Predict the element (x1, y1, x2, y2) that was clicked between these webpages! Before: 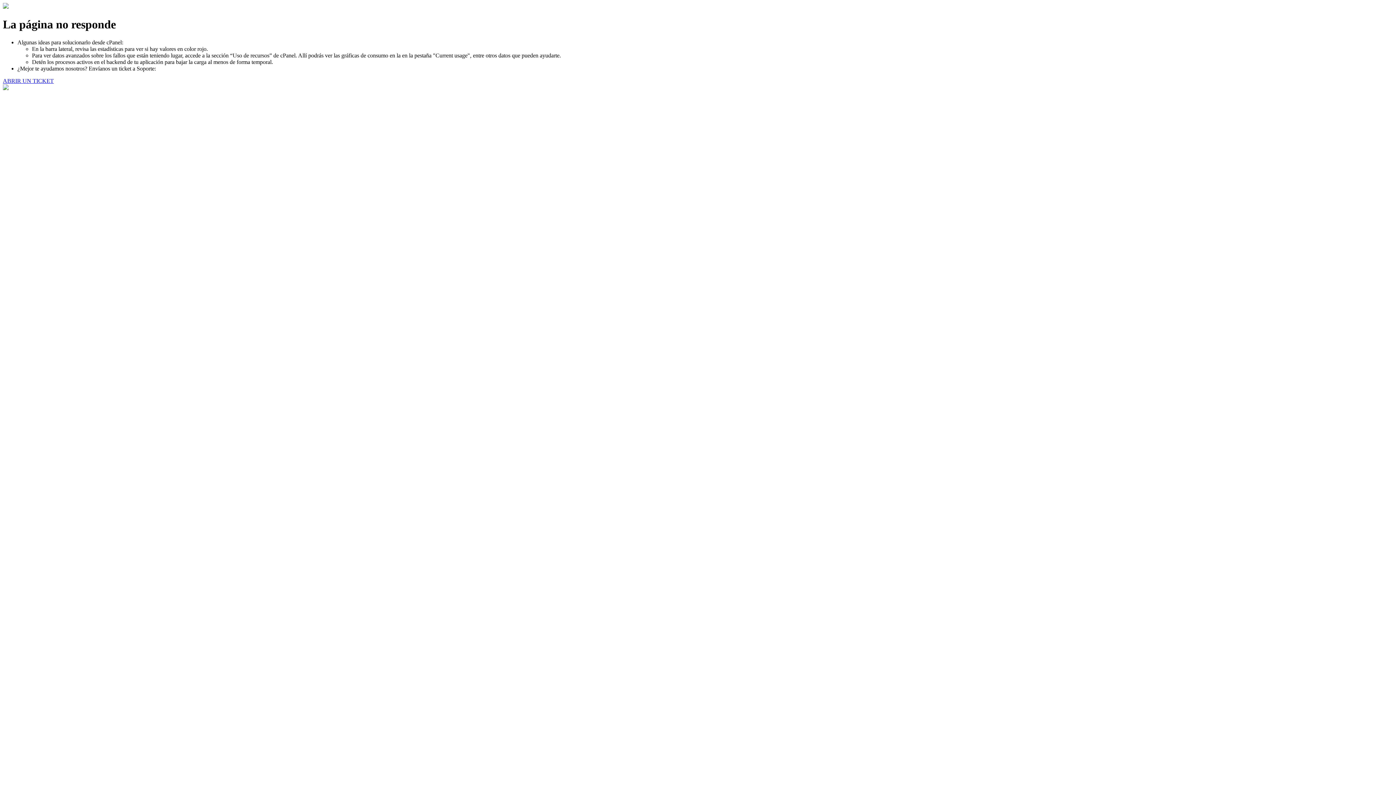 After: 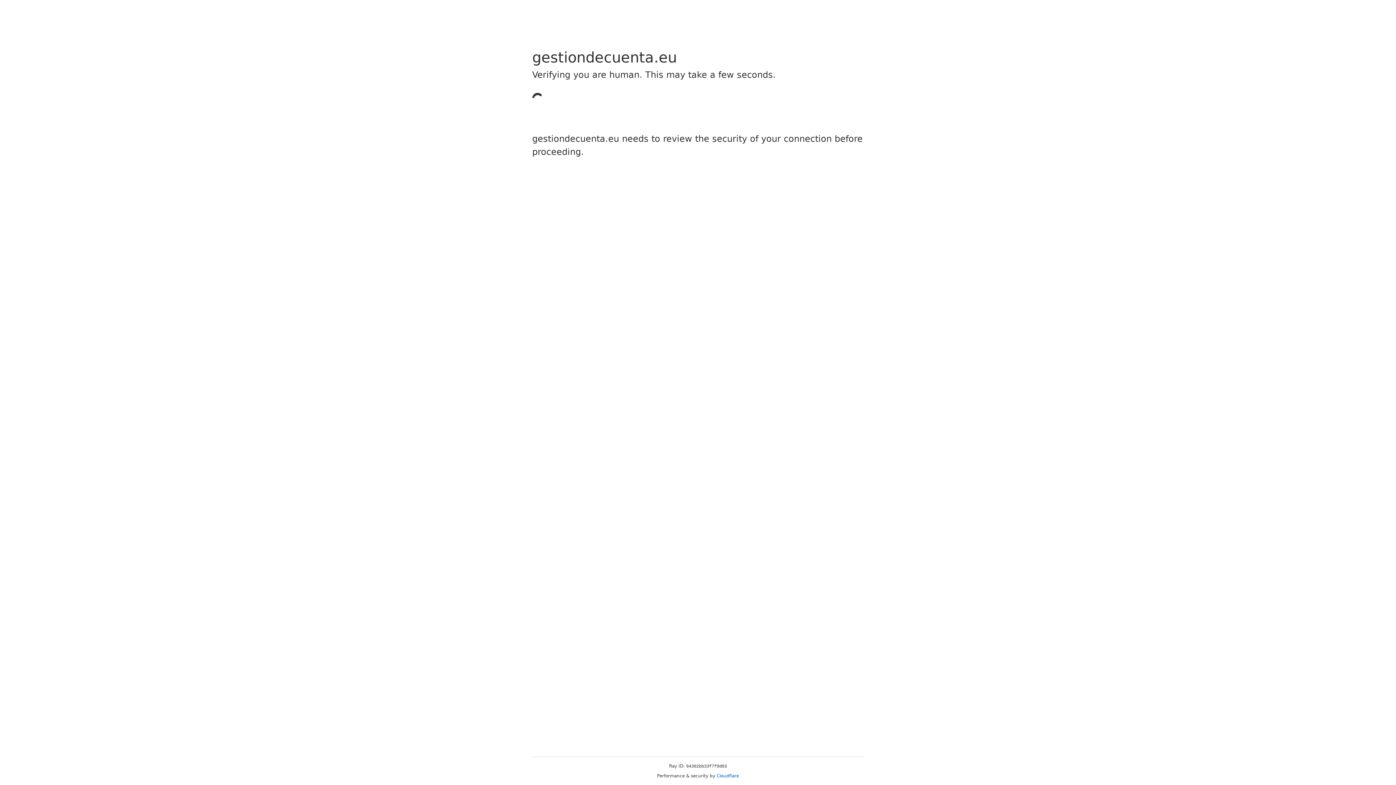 Action: bbox: (2, 77, 53, 83) label: ABRIR UN TICKET